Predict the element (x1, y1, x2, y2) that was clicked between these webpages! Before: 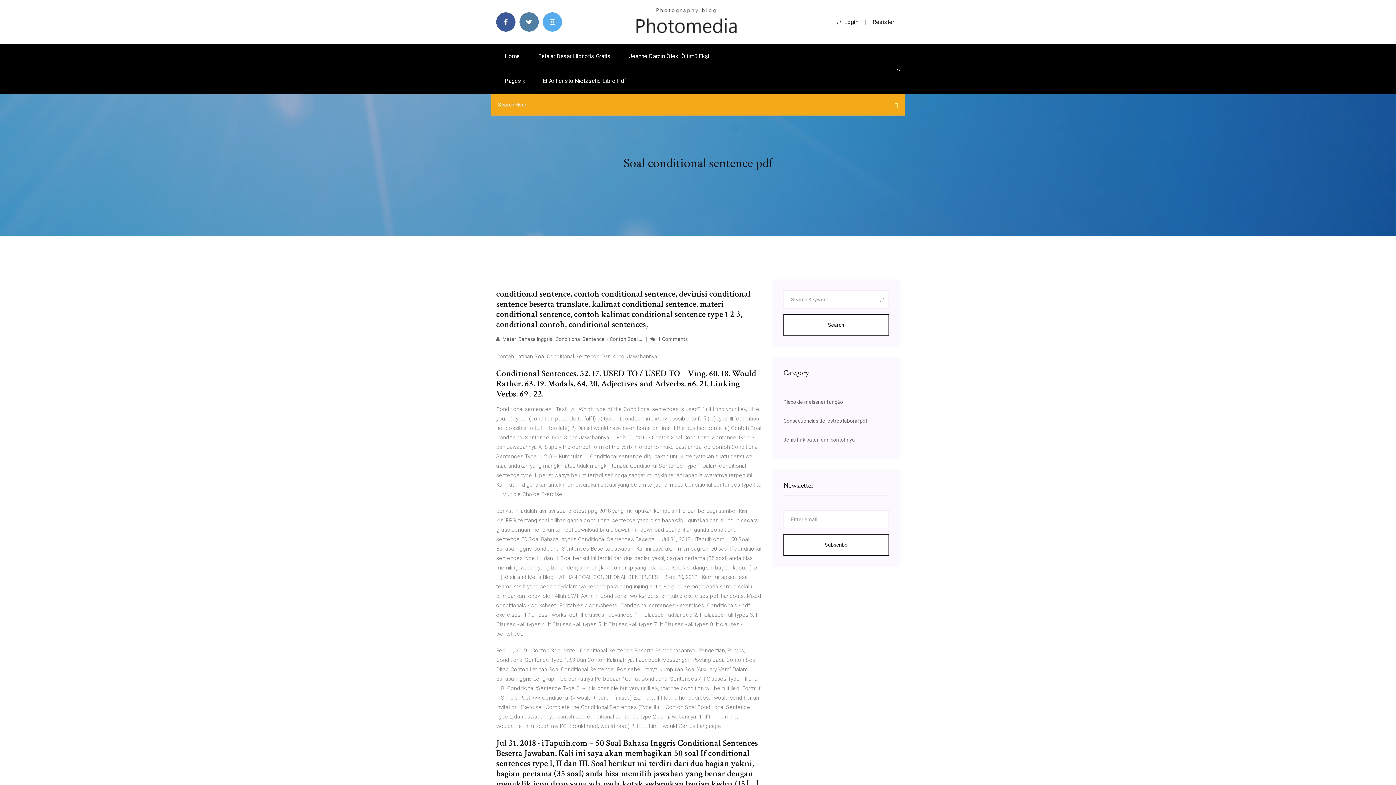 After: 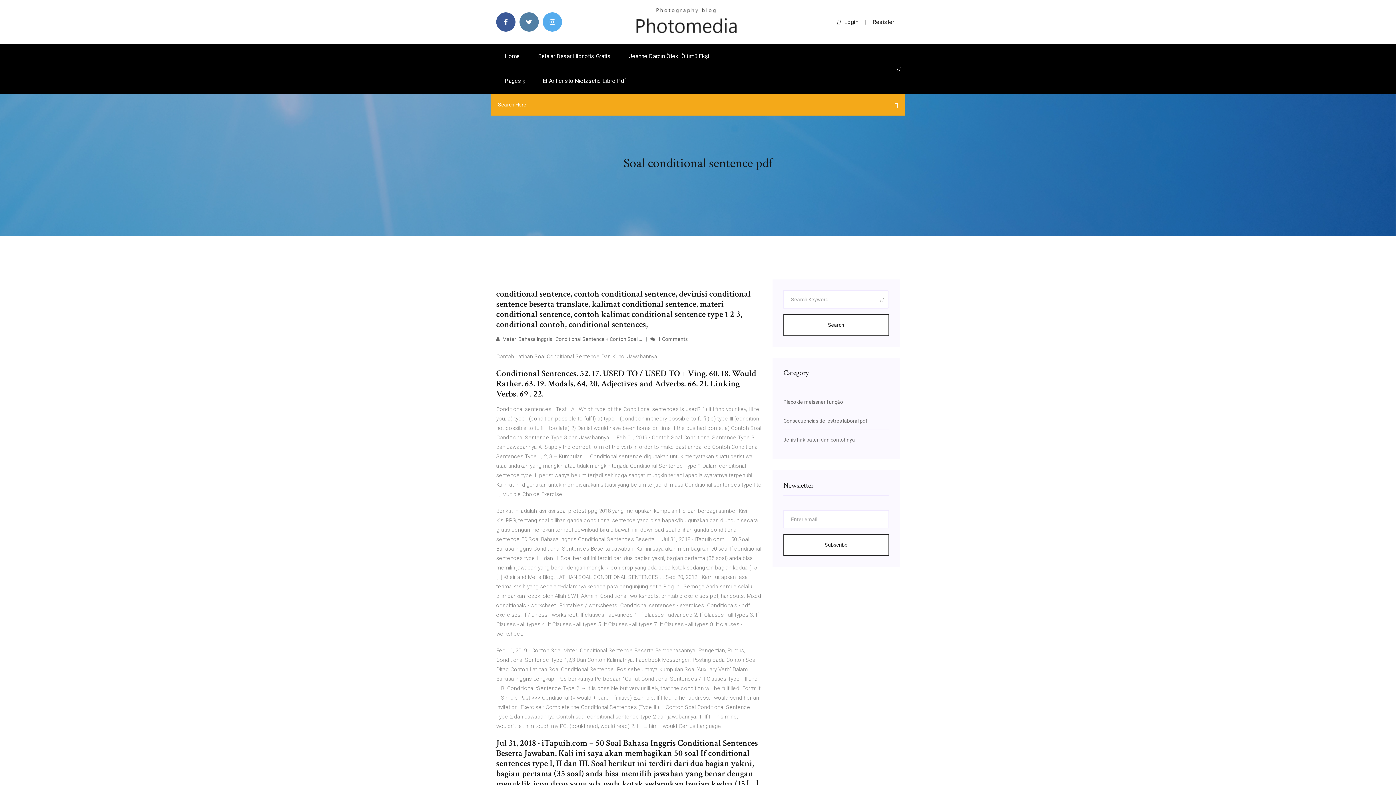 Action: bbox: (897, 65, 900, 71)